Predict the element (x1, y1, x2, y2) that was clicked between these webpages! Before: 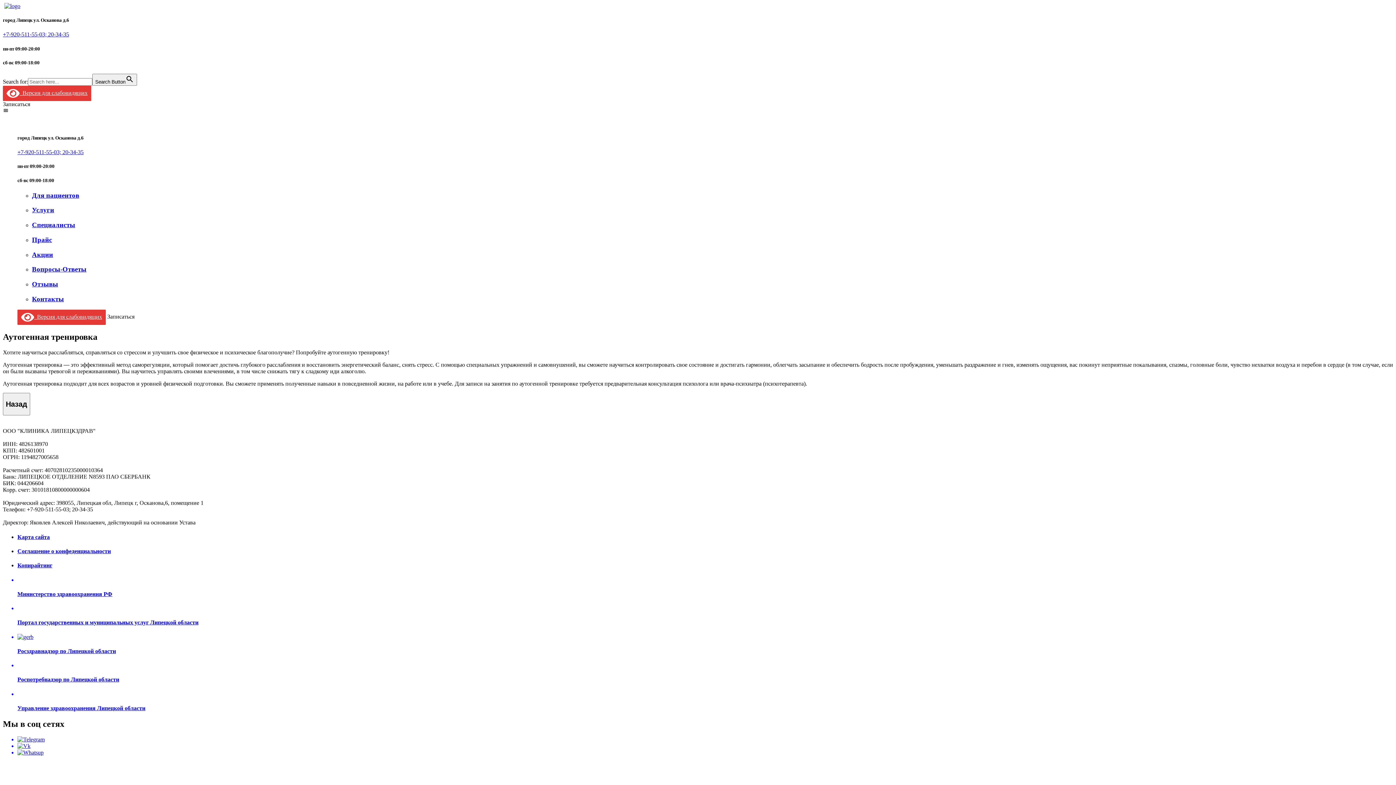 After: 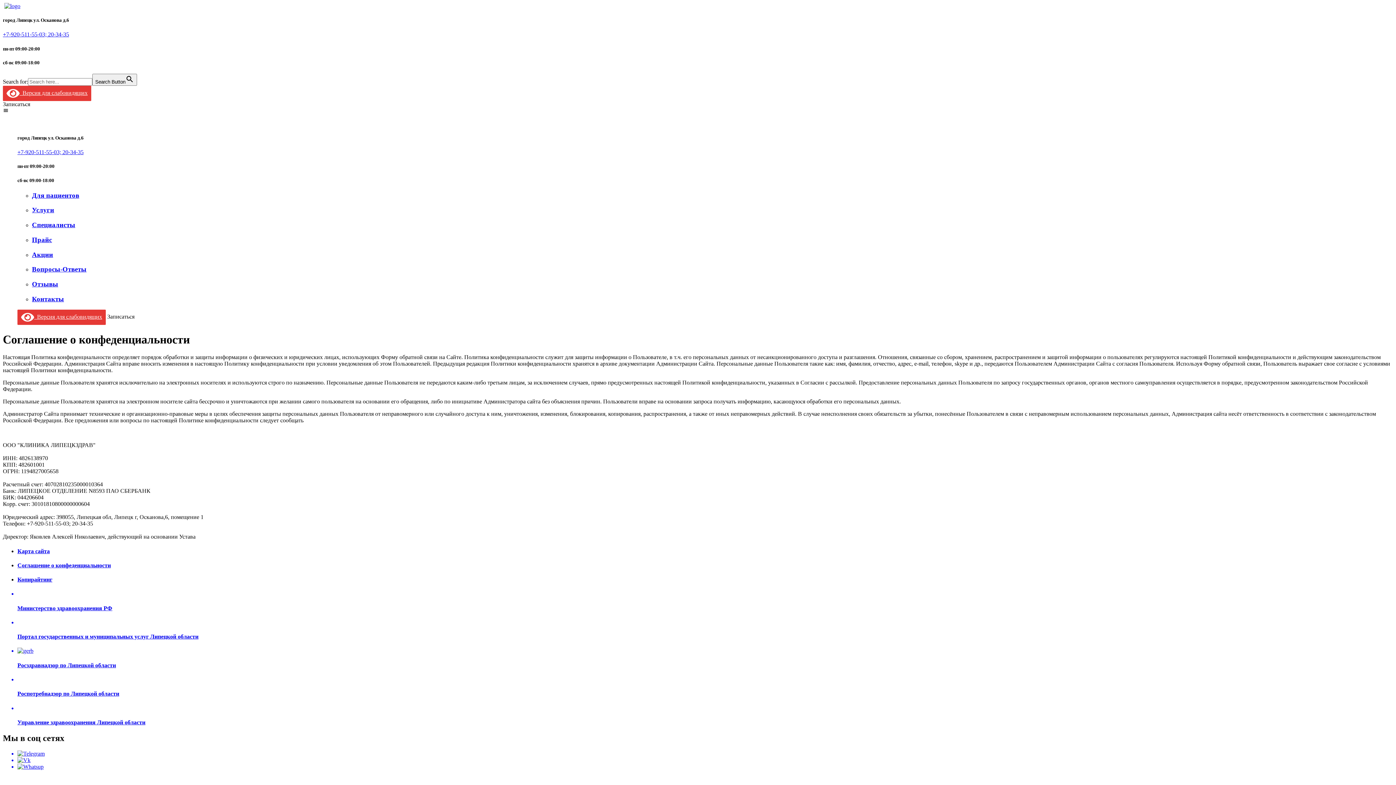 Action: bbox: (17, 548, 1393, 554) label: Соглашение о конфеденциальности